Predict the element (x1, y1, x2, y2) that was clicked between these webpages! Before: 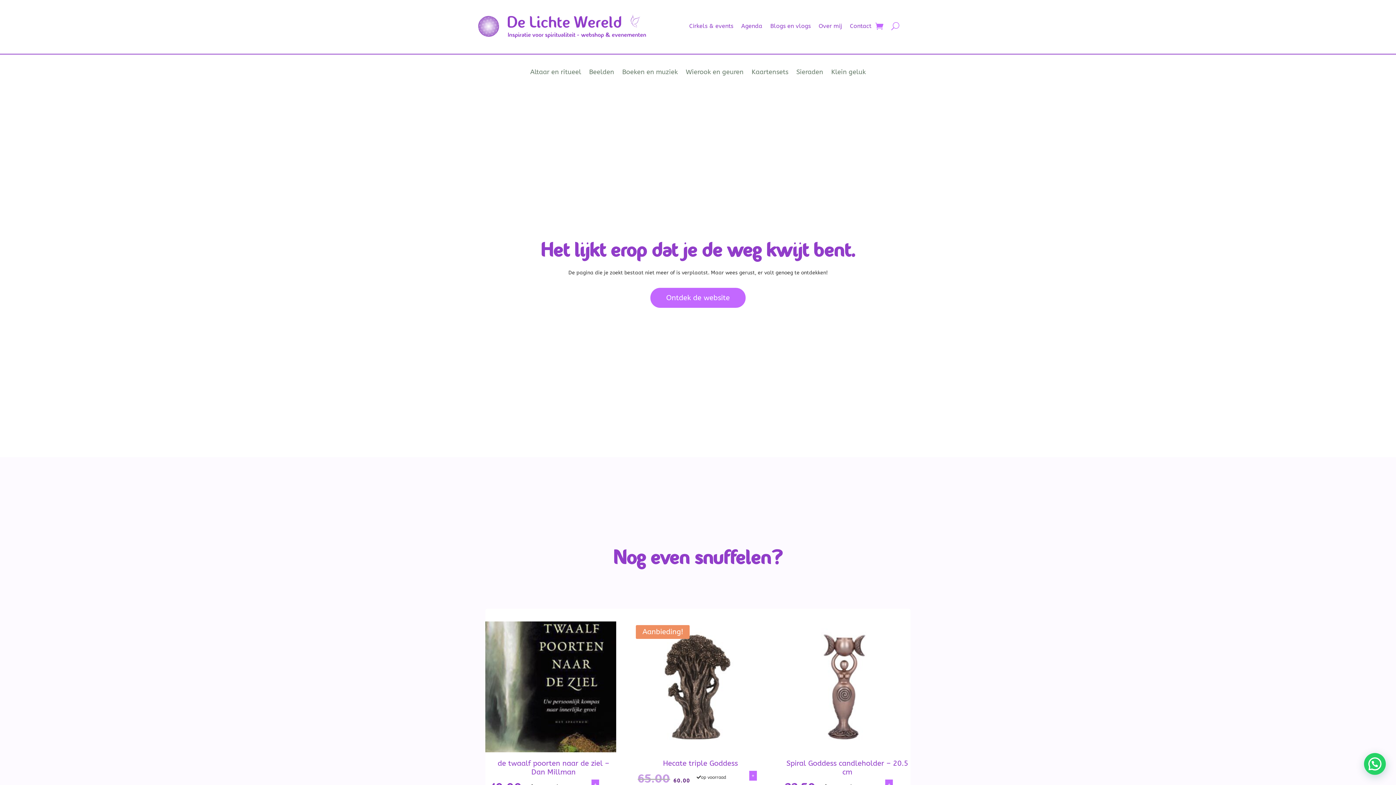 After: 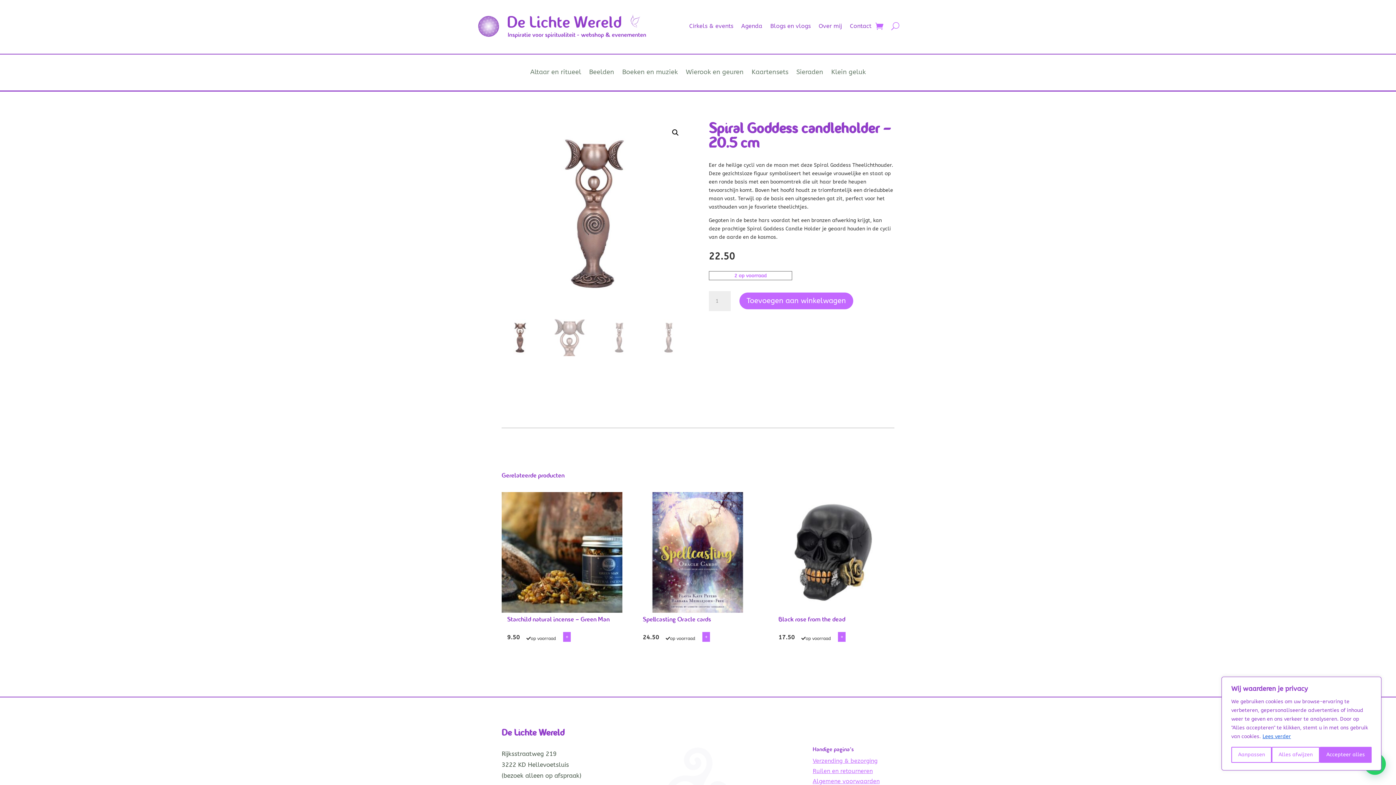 Action: bbox: (779, 621, 910, 780) label: Spiral Goddess candleholder – 20.5 cm
22.50